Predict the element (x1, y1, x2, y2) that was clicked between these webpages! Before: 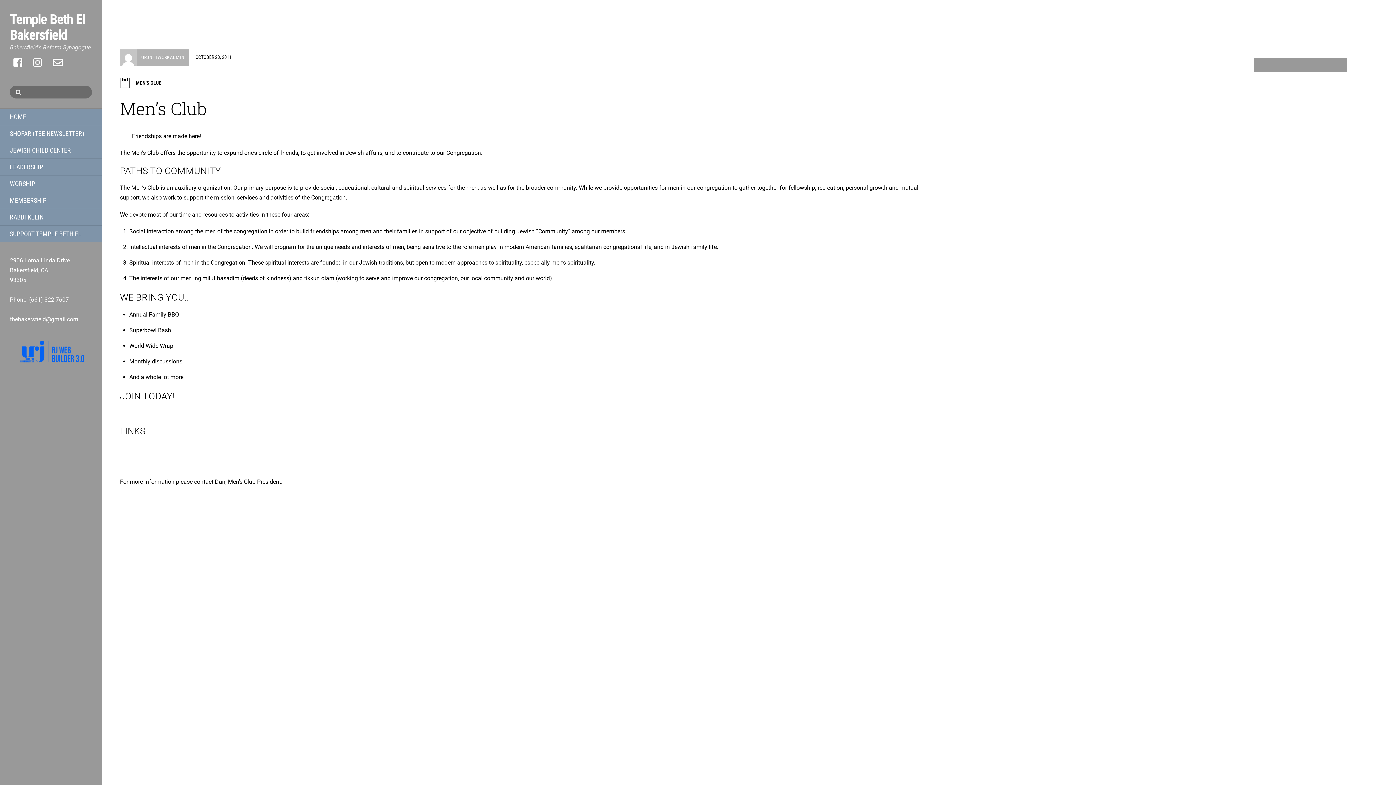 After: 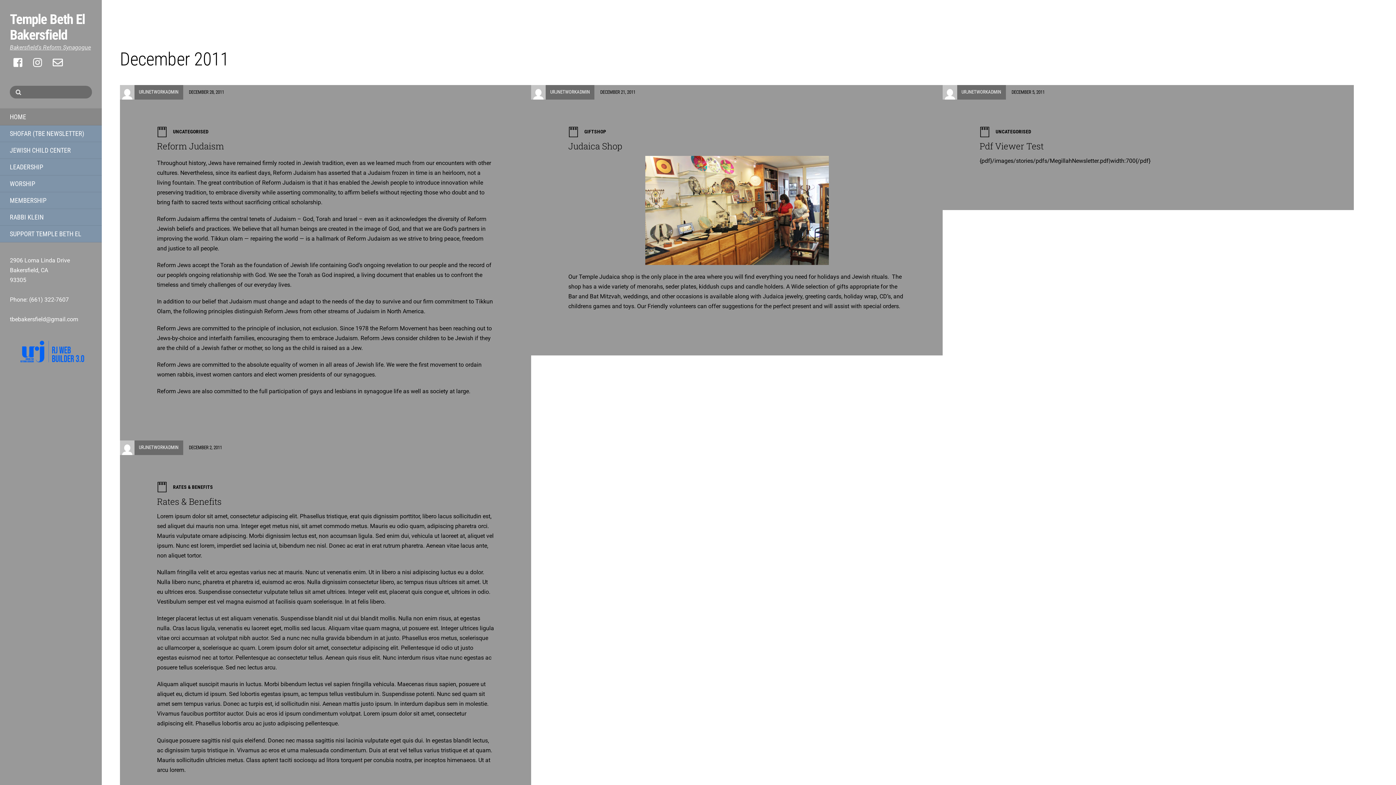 Action: bbox: (1254, 667, 1294, 674) label: December 2011